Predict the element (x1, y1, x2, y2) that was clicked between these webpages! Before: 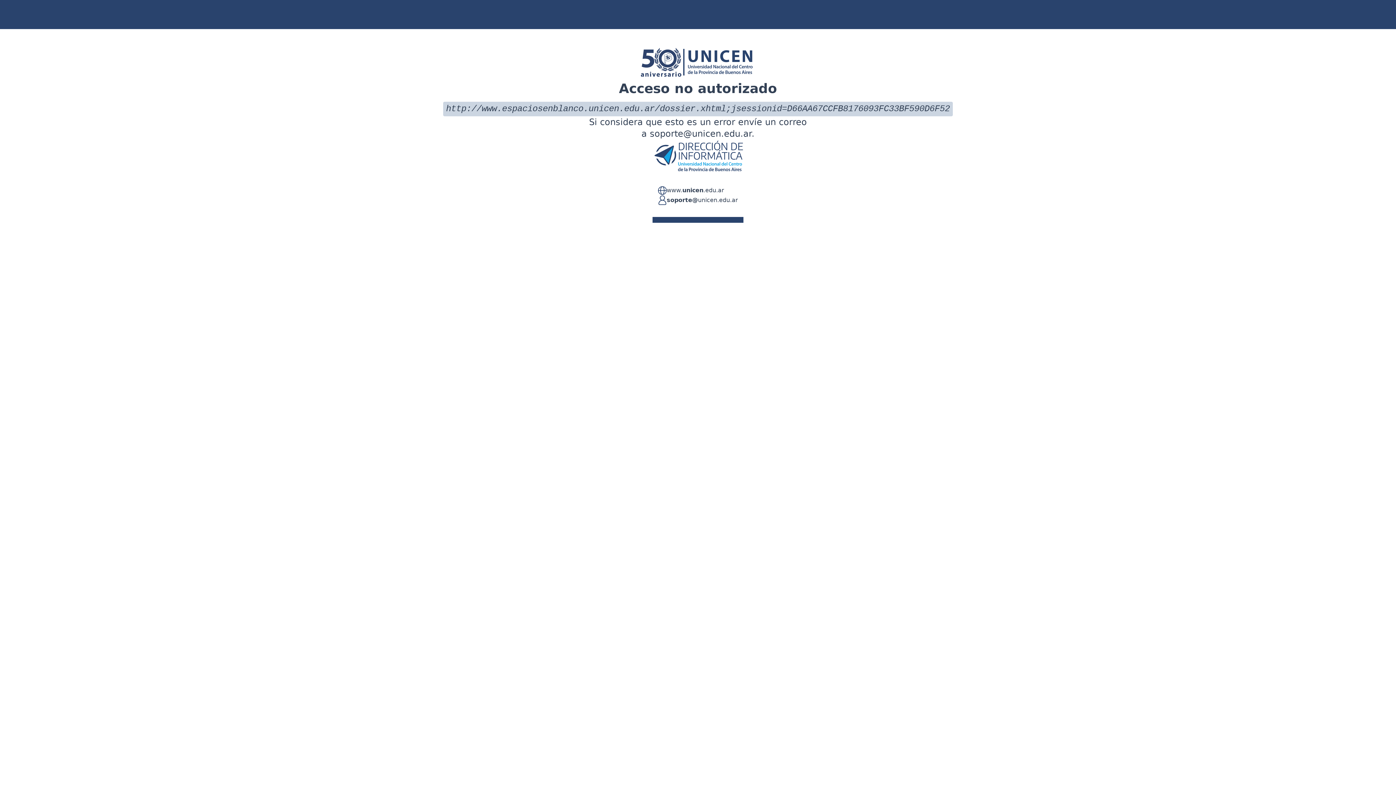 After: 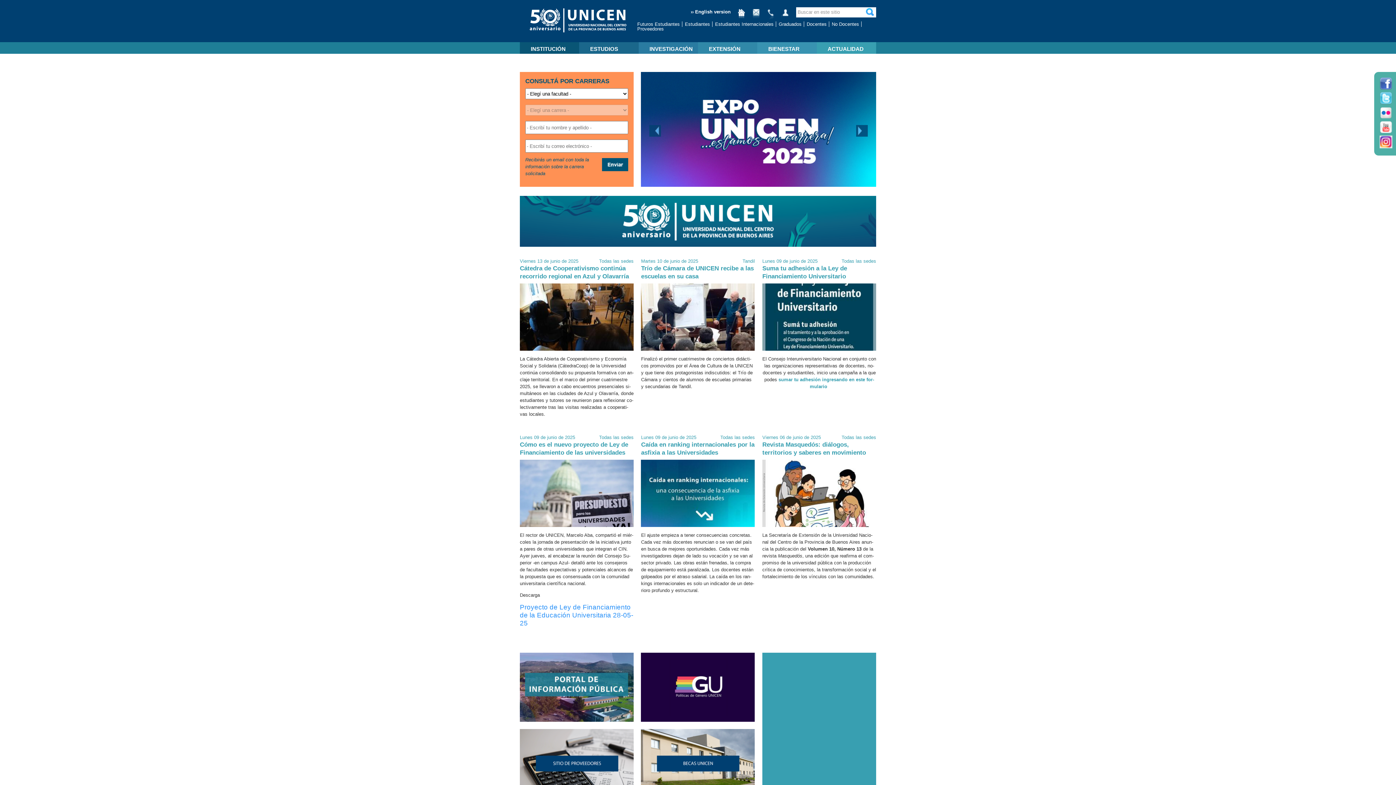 Action: label: www.unicen.edu.ar bbox: (666, 186, 724, 195)